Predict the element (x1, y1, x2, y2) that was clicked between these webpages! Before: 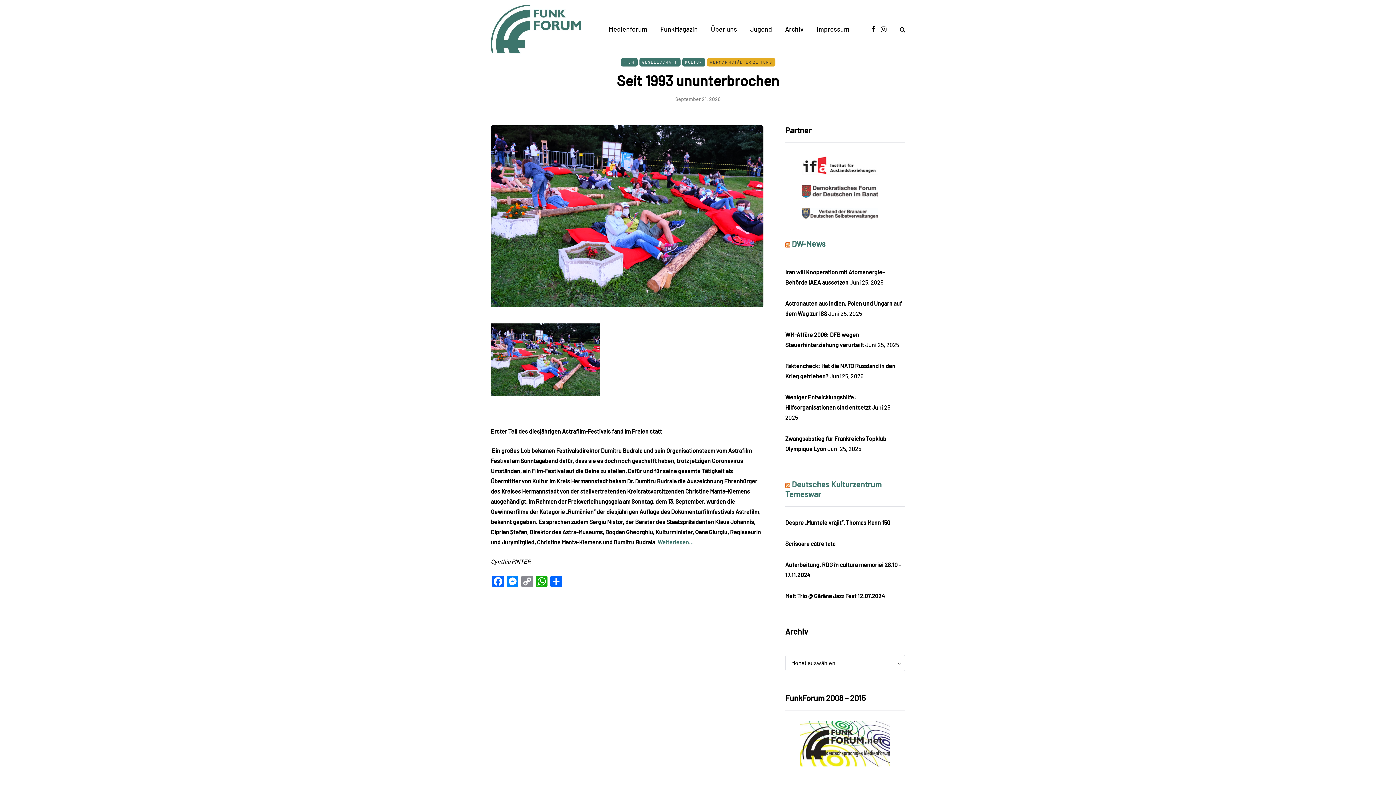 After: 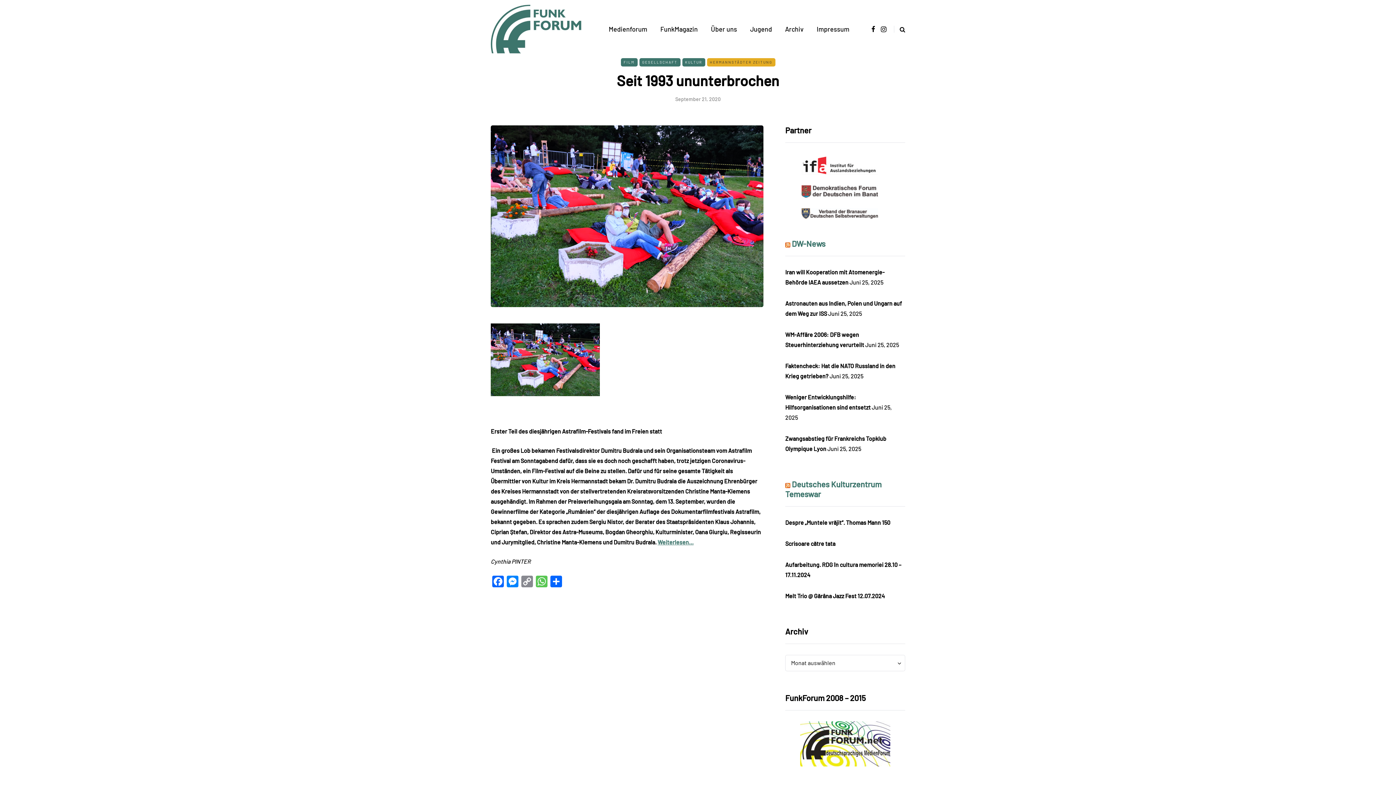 Action: bbox: (534, 576, 549, 588) label: WhatsApp